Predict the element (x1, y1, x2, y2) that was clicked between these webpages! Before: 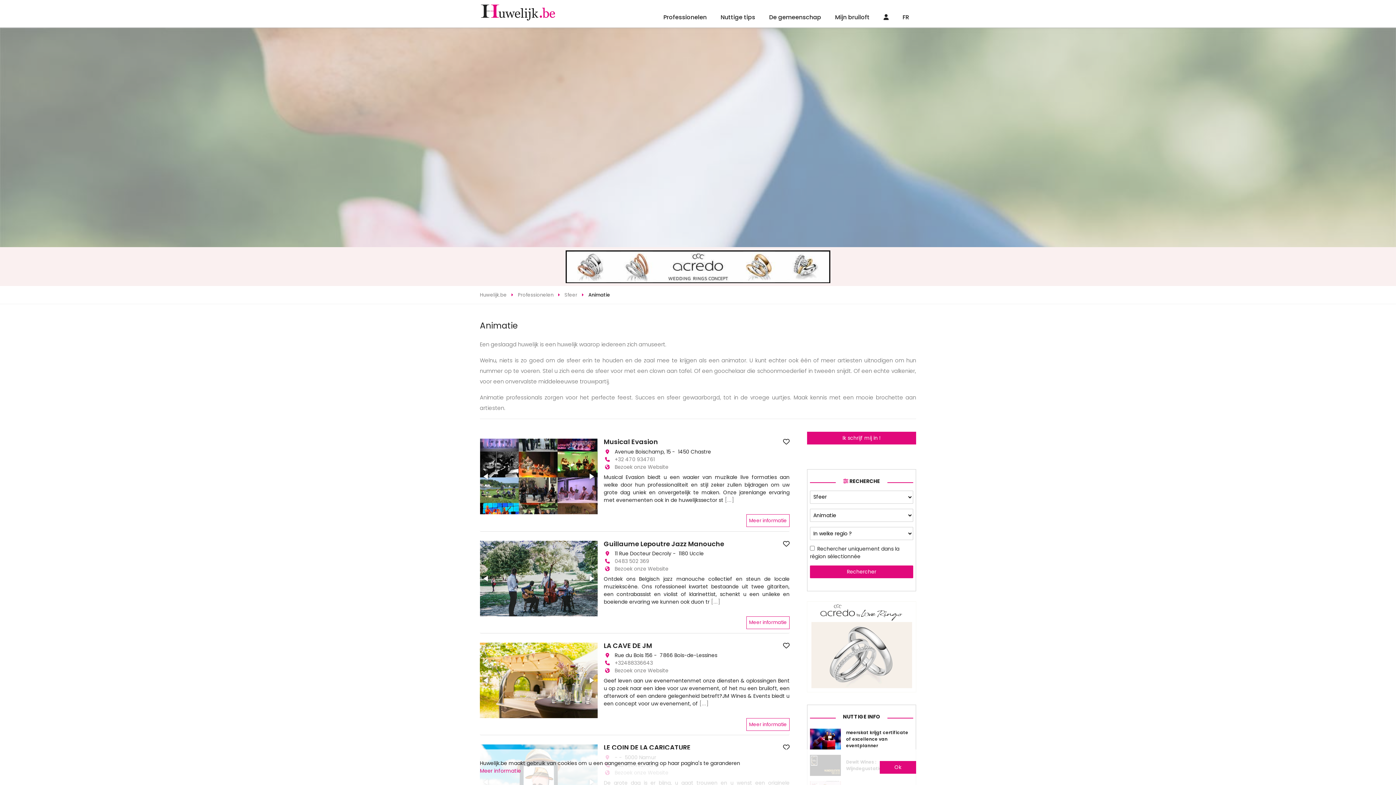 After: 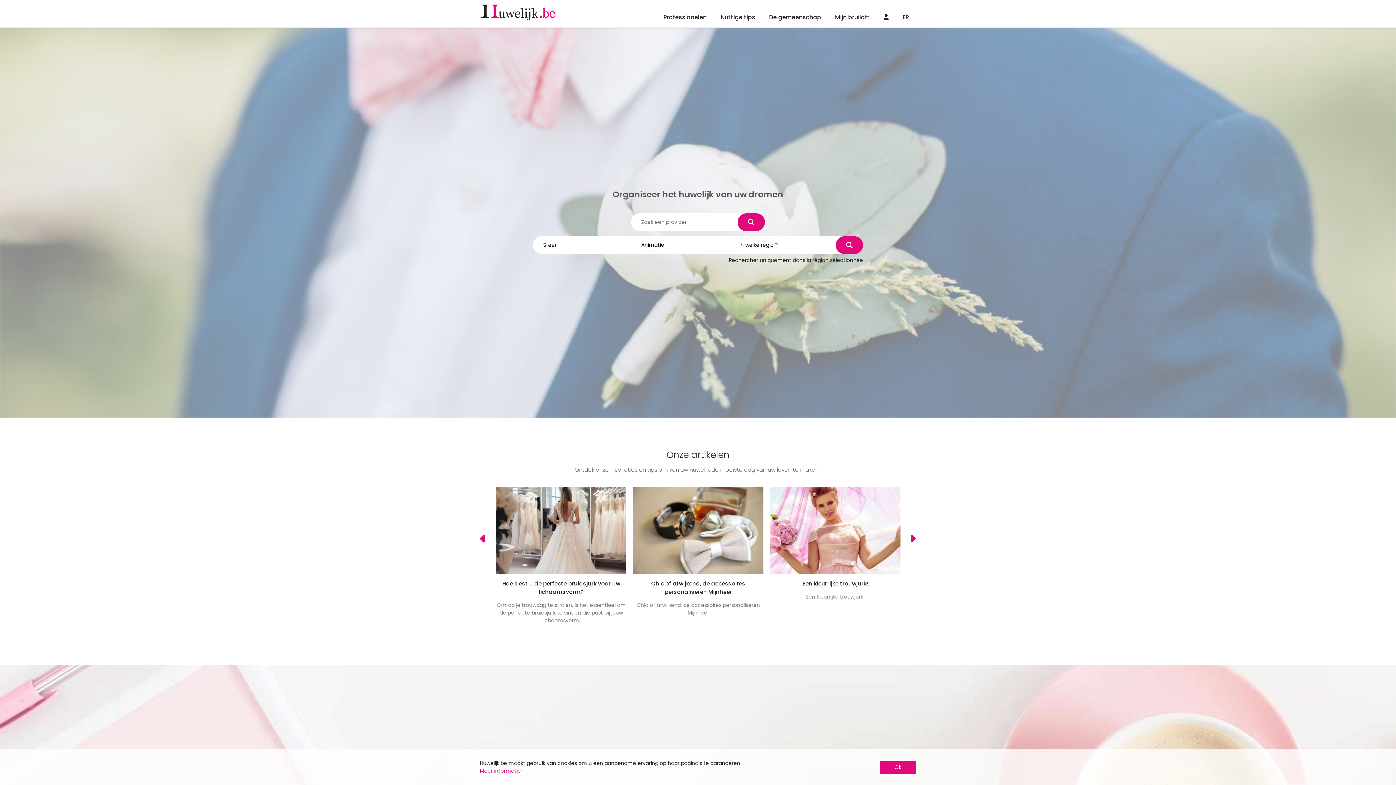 Action: bbox: (480, 291, 508, 298) label: Huwelijk.be 